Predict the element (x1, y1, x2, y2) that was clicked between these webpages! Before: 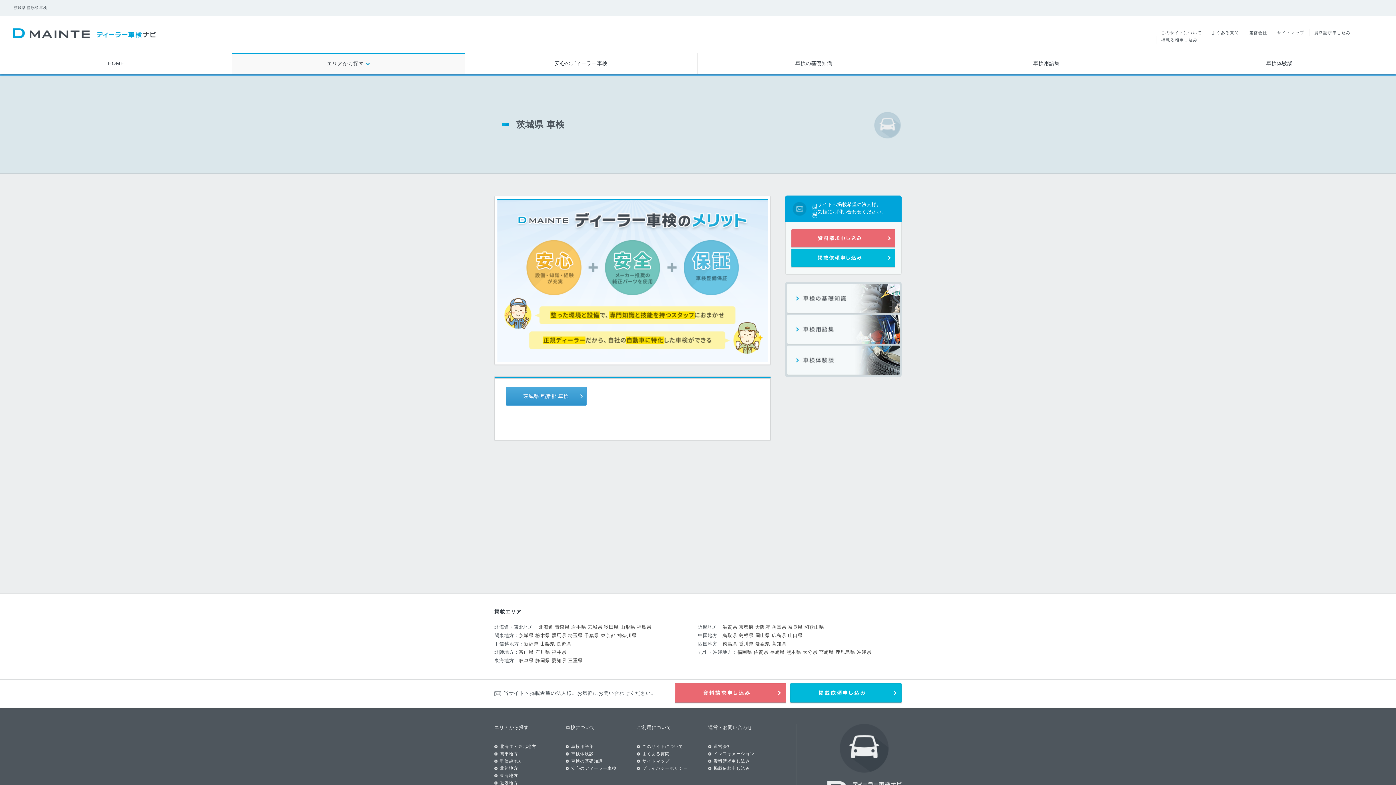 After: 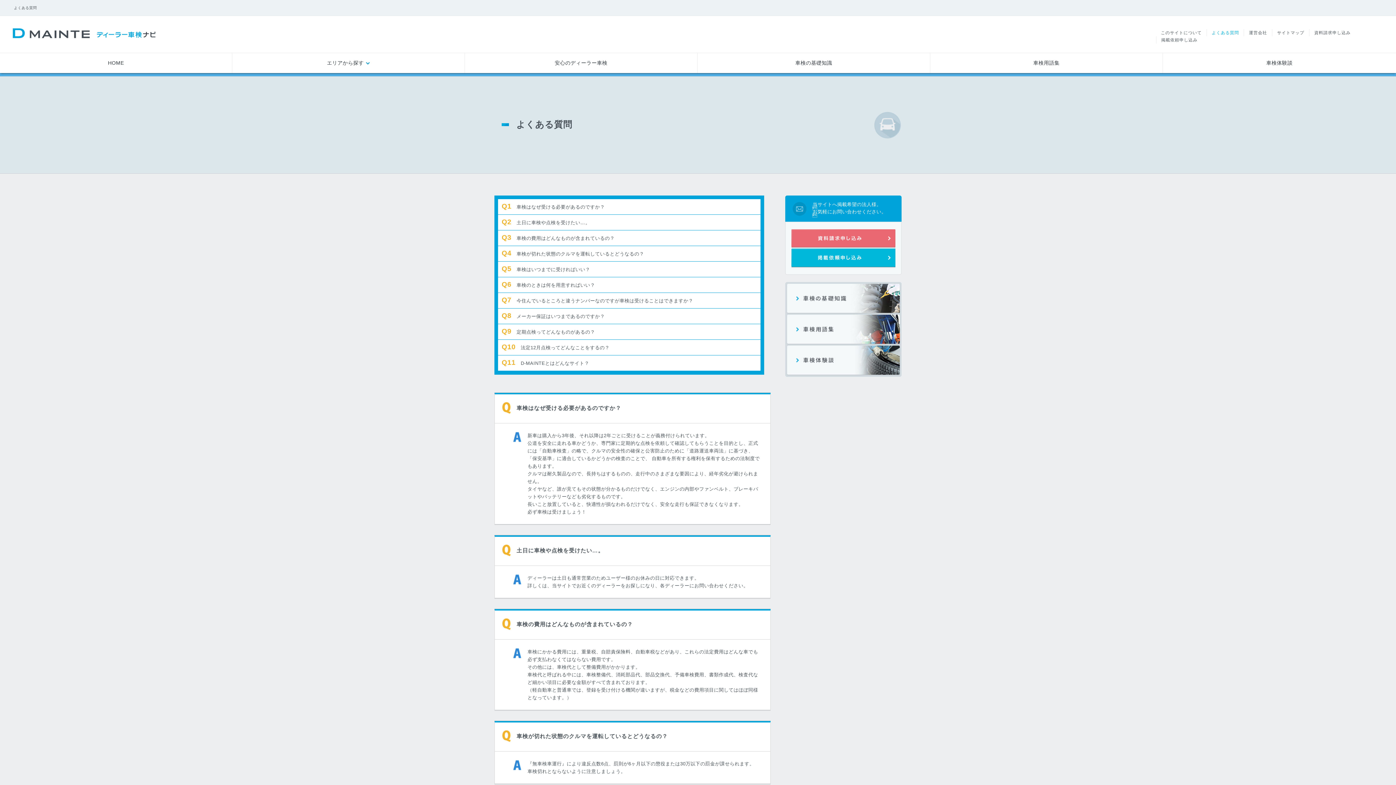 Action: bbox: (637, 751, 669, 756) label: よくある質問